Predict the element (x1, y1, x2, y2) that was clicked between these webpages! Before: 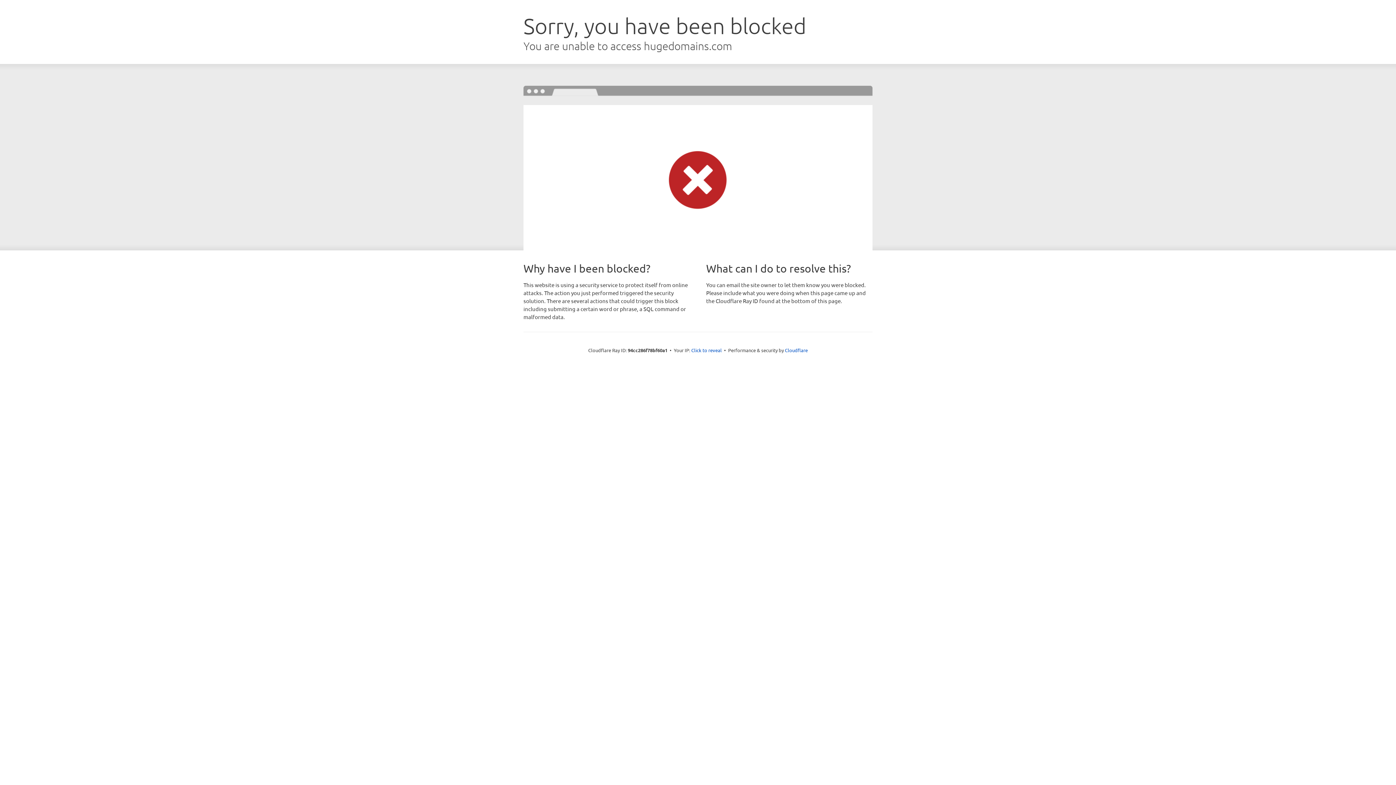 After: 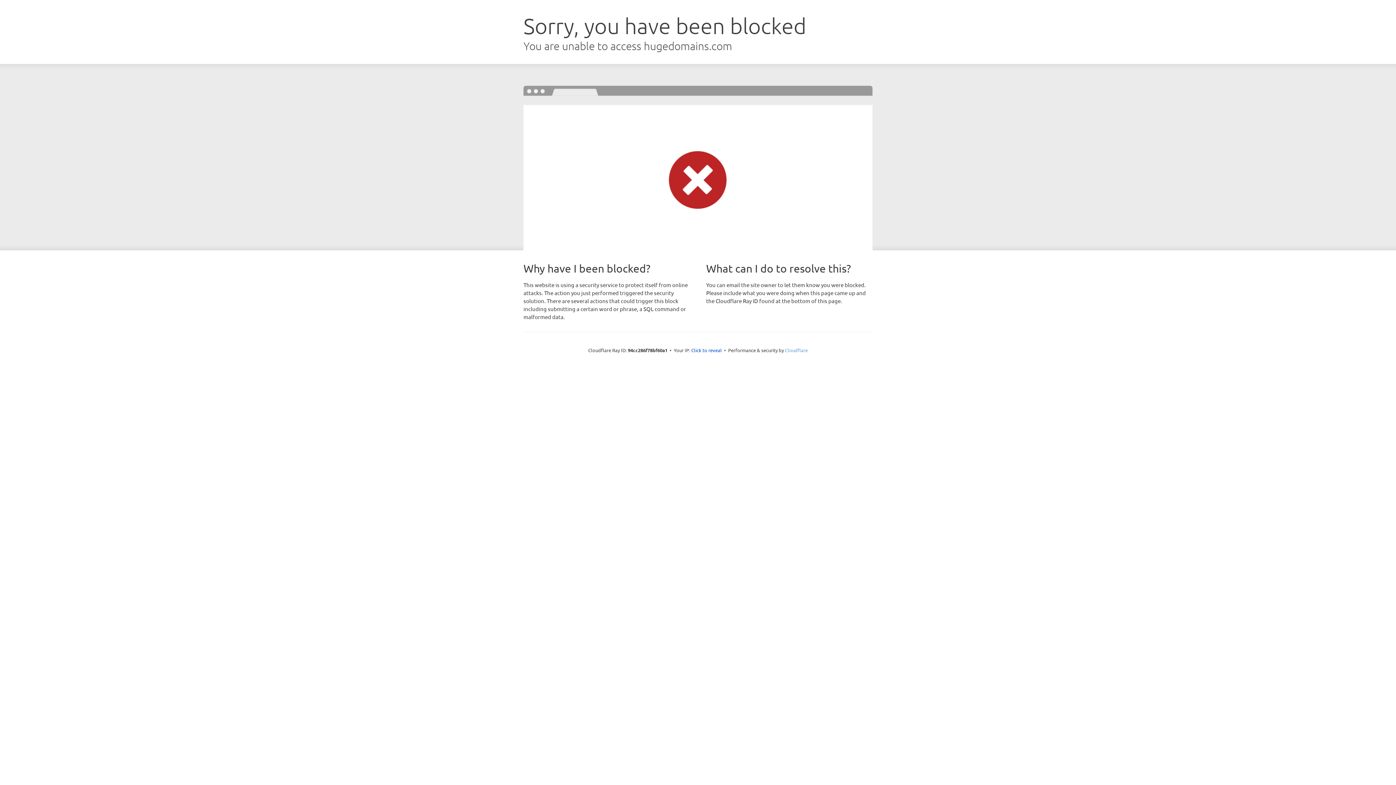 Action: label: Cloudflare bbox: (785, 347, 808, 353)